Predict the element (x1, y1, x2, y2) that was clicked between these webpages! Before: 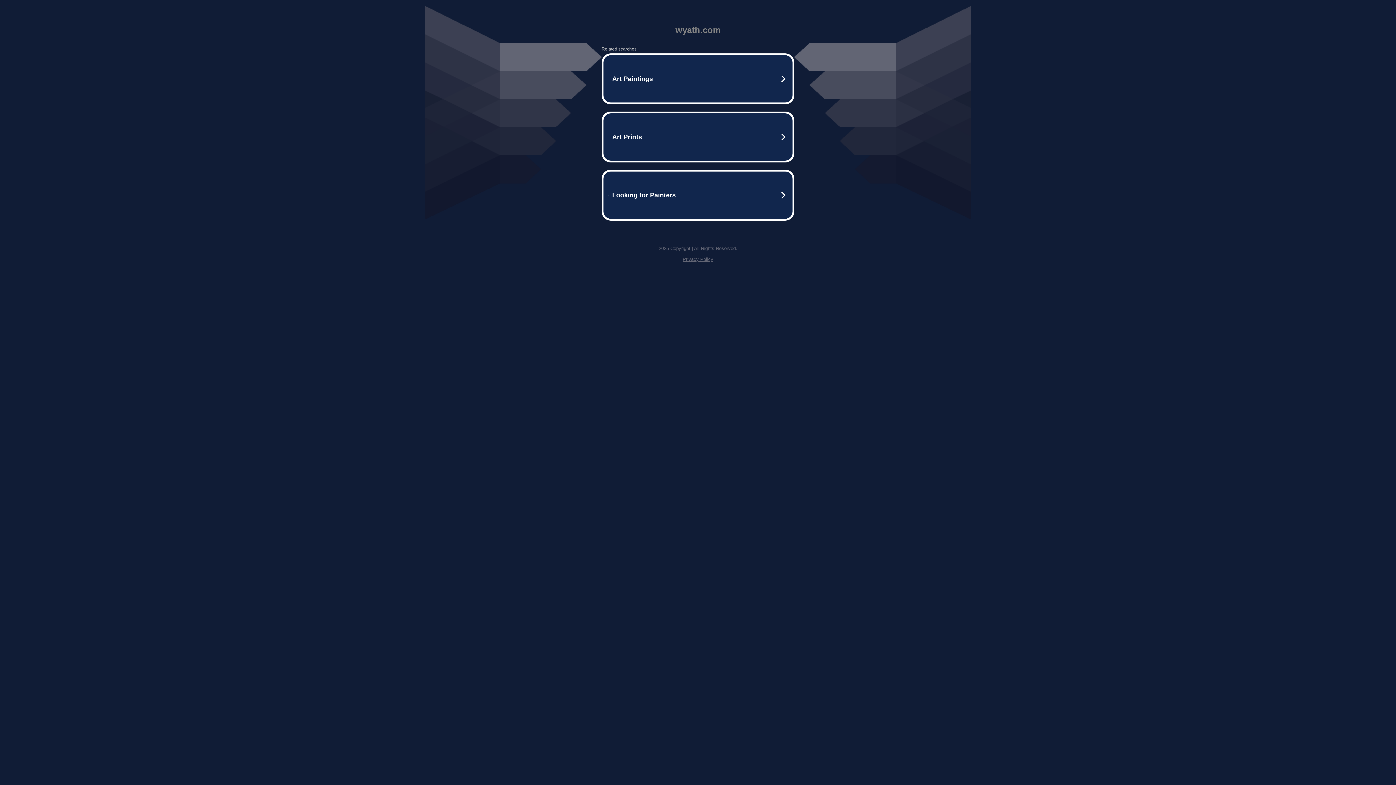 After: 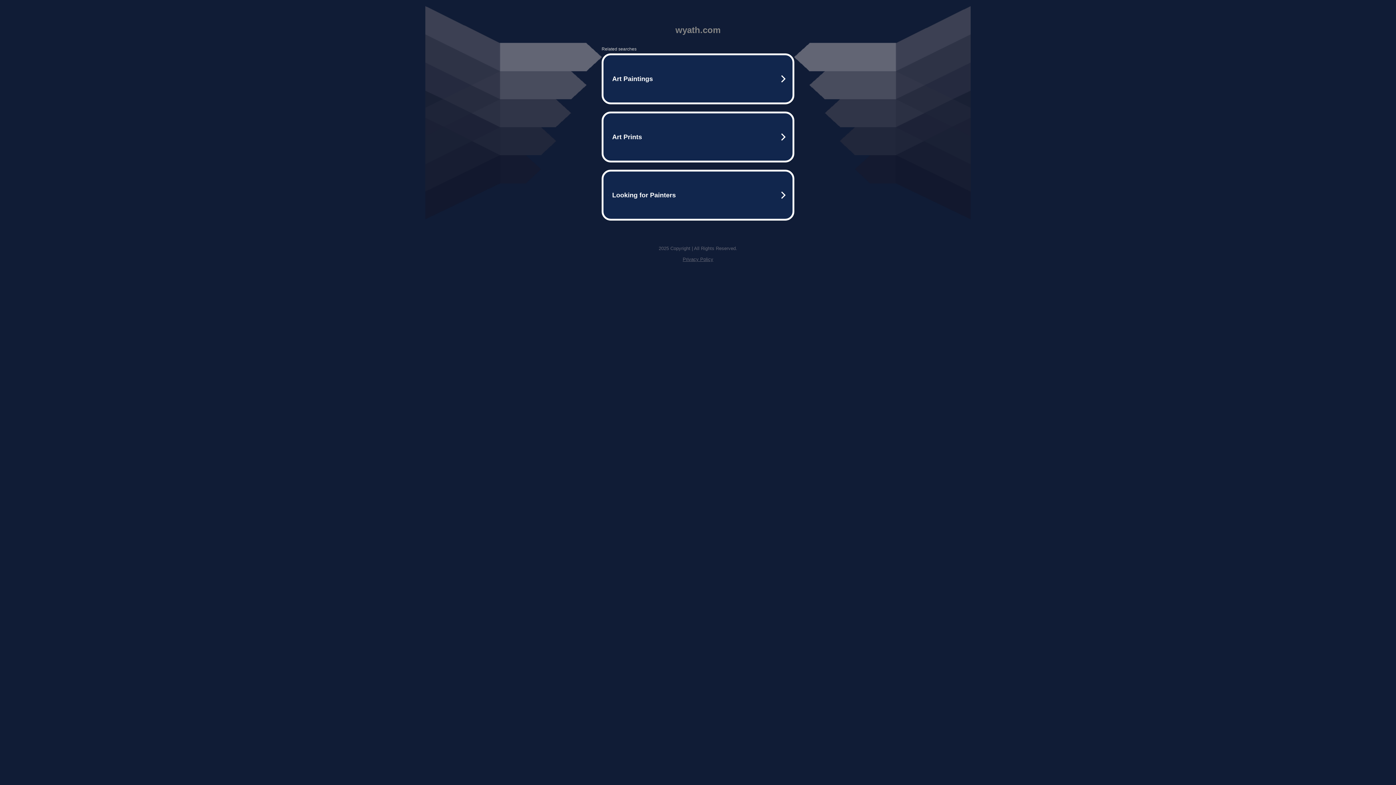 Action: label: Privacy Policy bbox: (682, 256, 713, 262)